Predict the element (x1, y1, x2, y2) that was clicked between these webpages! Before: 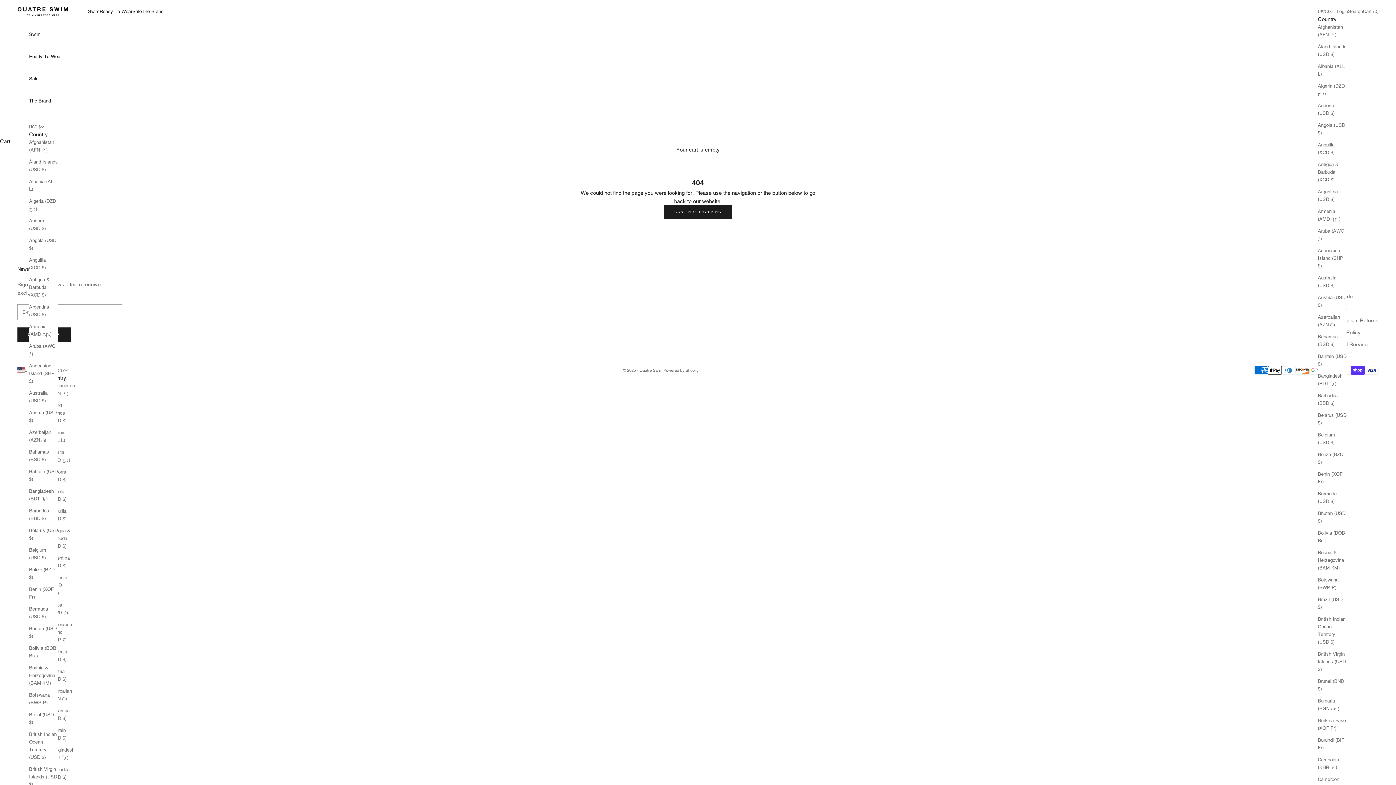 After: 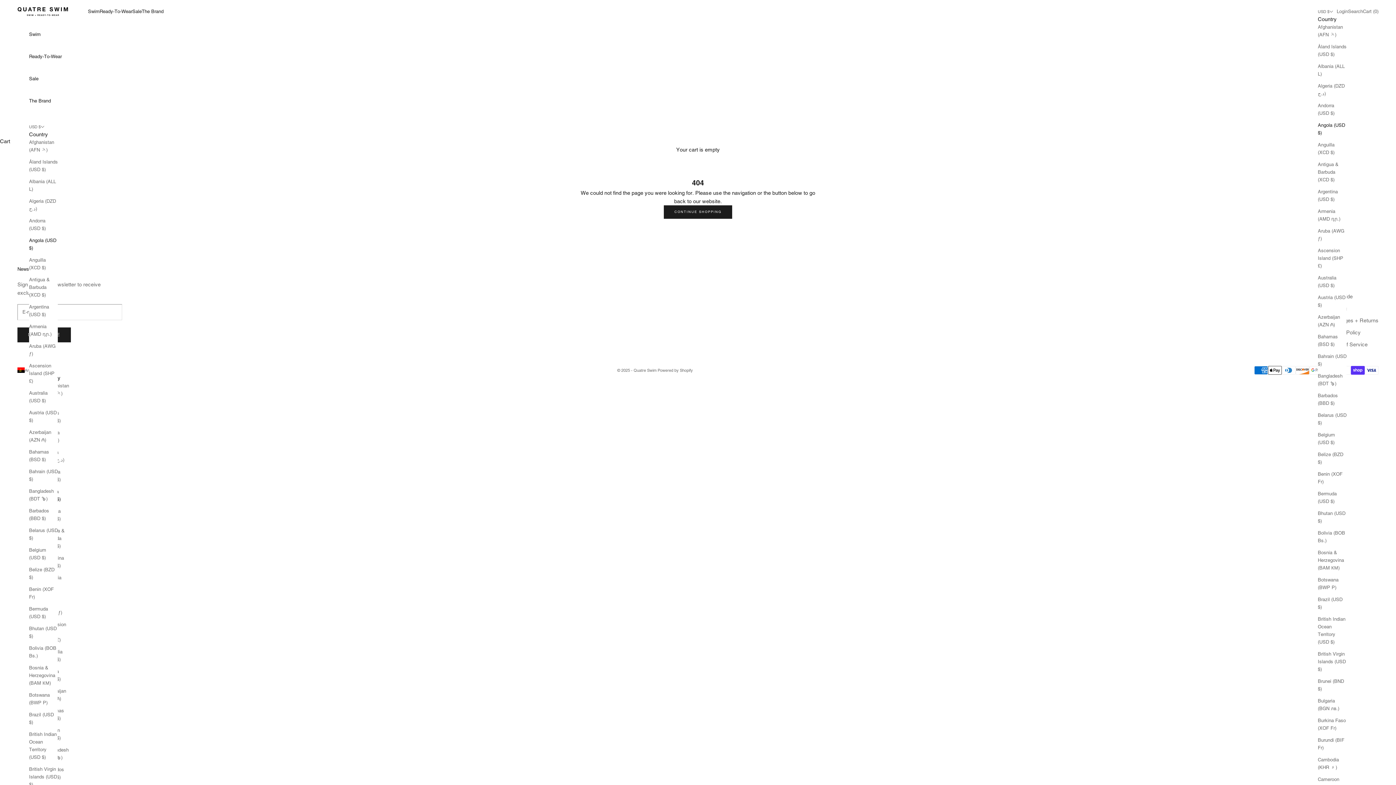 Action: label: Angola (USD $) bbox: (29, 236, 57, 251)